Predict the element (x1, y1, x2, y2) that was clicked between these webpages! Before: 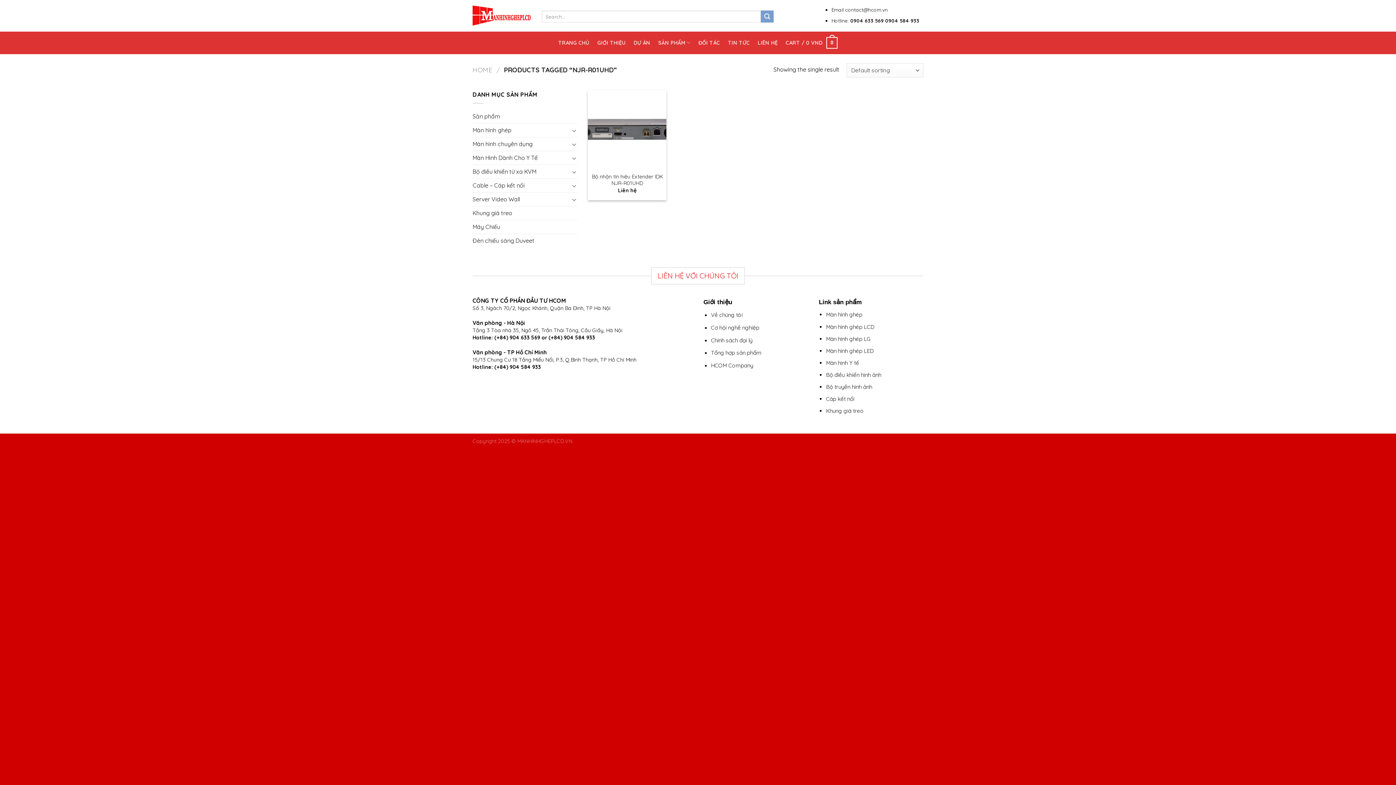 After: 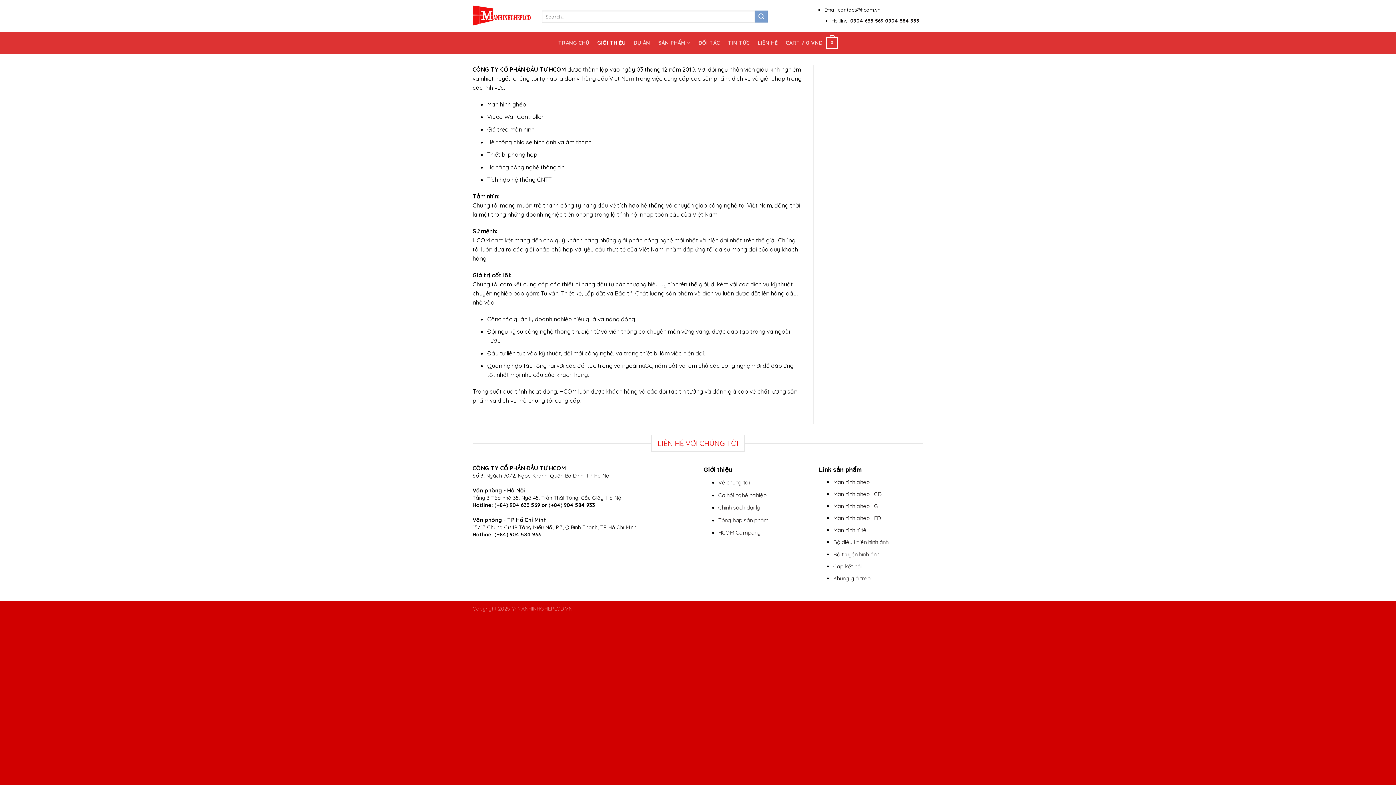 Action: bbox: (711, 311, 742, 318) label: Về chúng tôi